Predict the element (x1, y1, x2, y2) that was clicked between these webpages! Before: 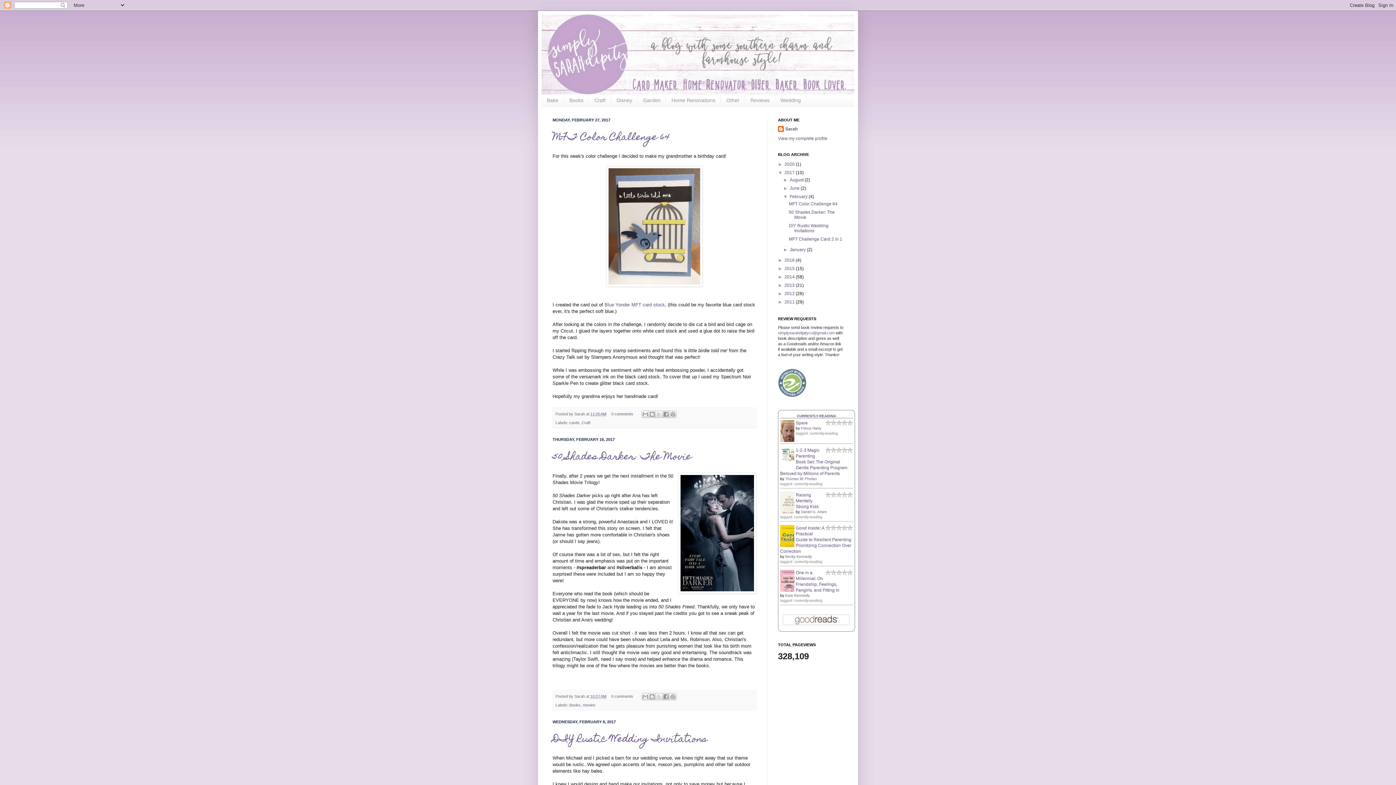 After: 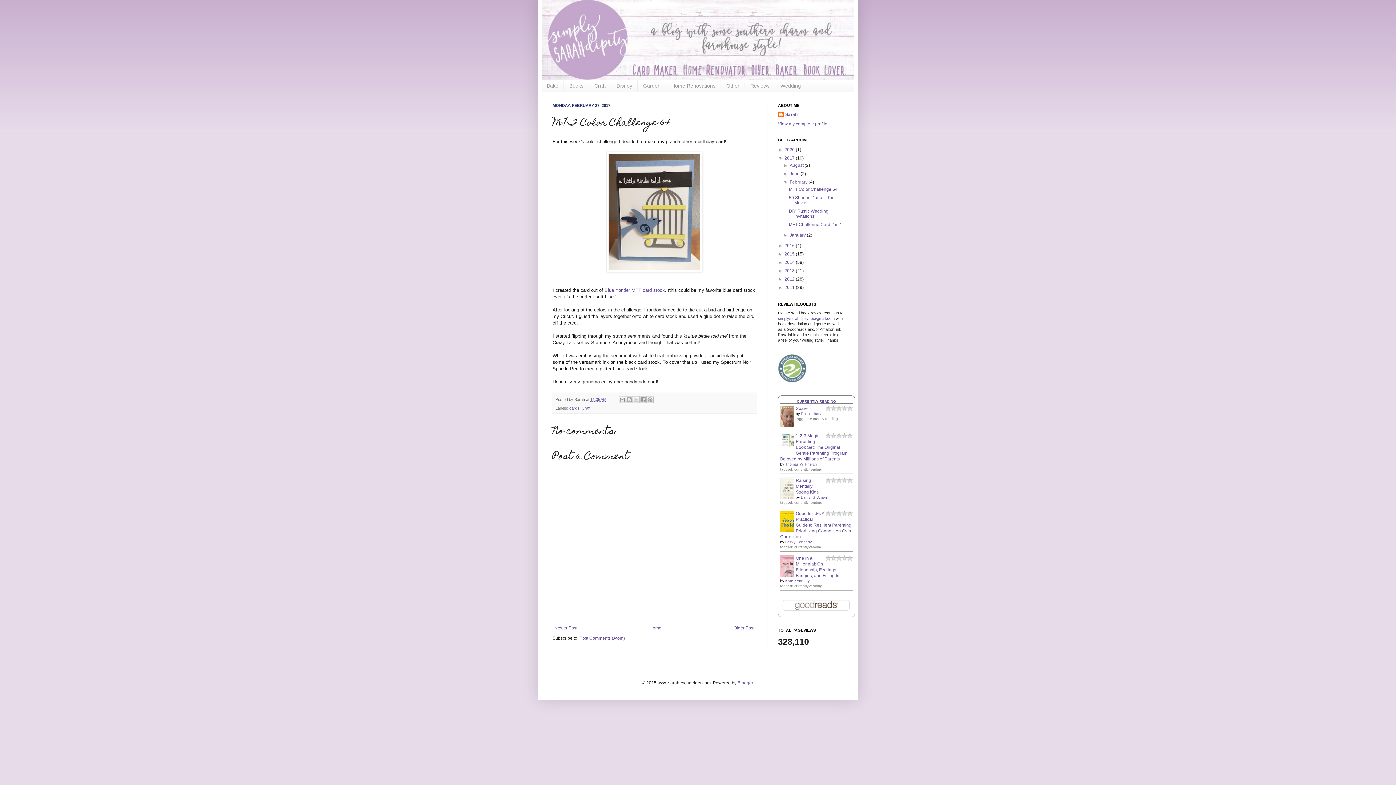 Action: label: 0 comments bbox: (611, 412, 633, 416)